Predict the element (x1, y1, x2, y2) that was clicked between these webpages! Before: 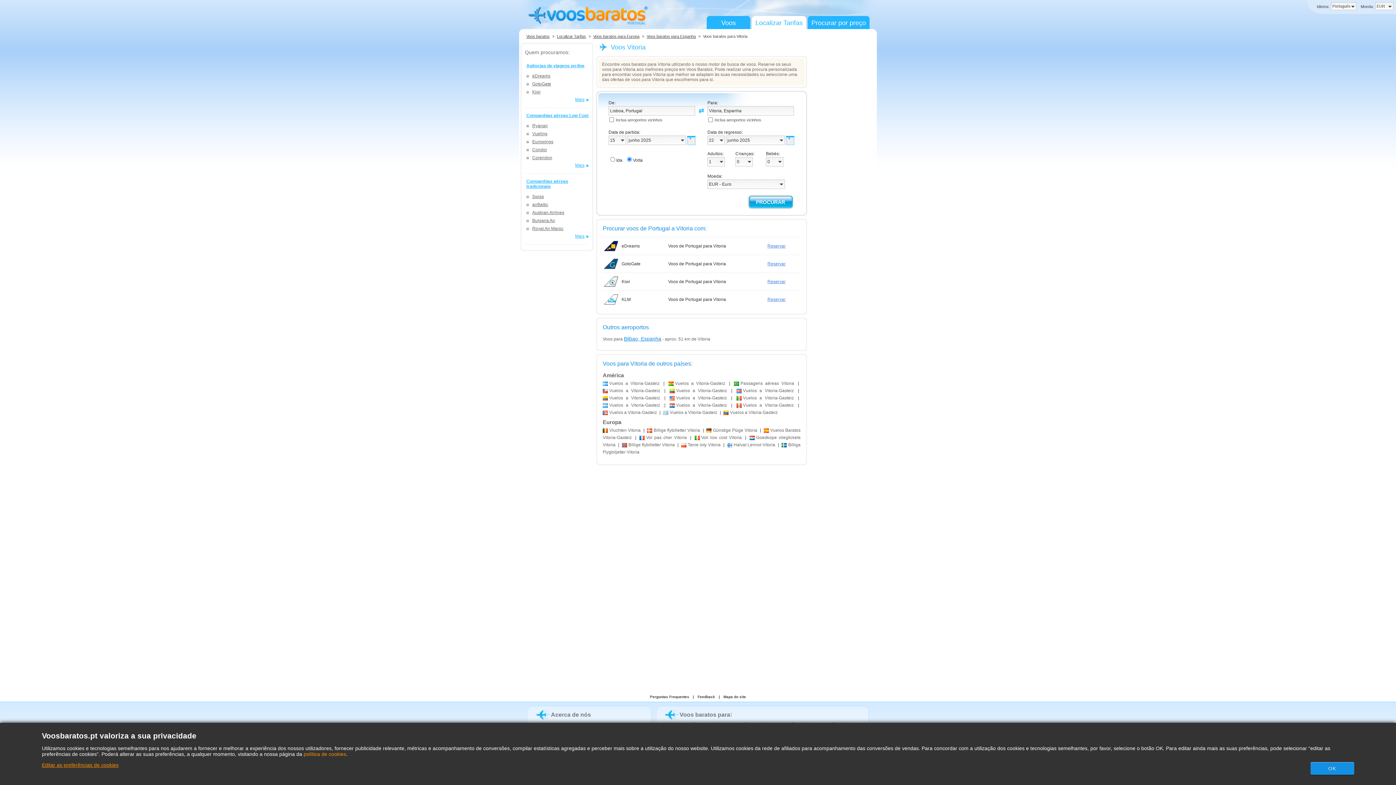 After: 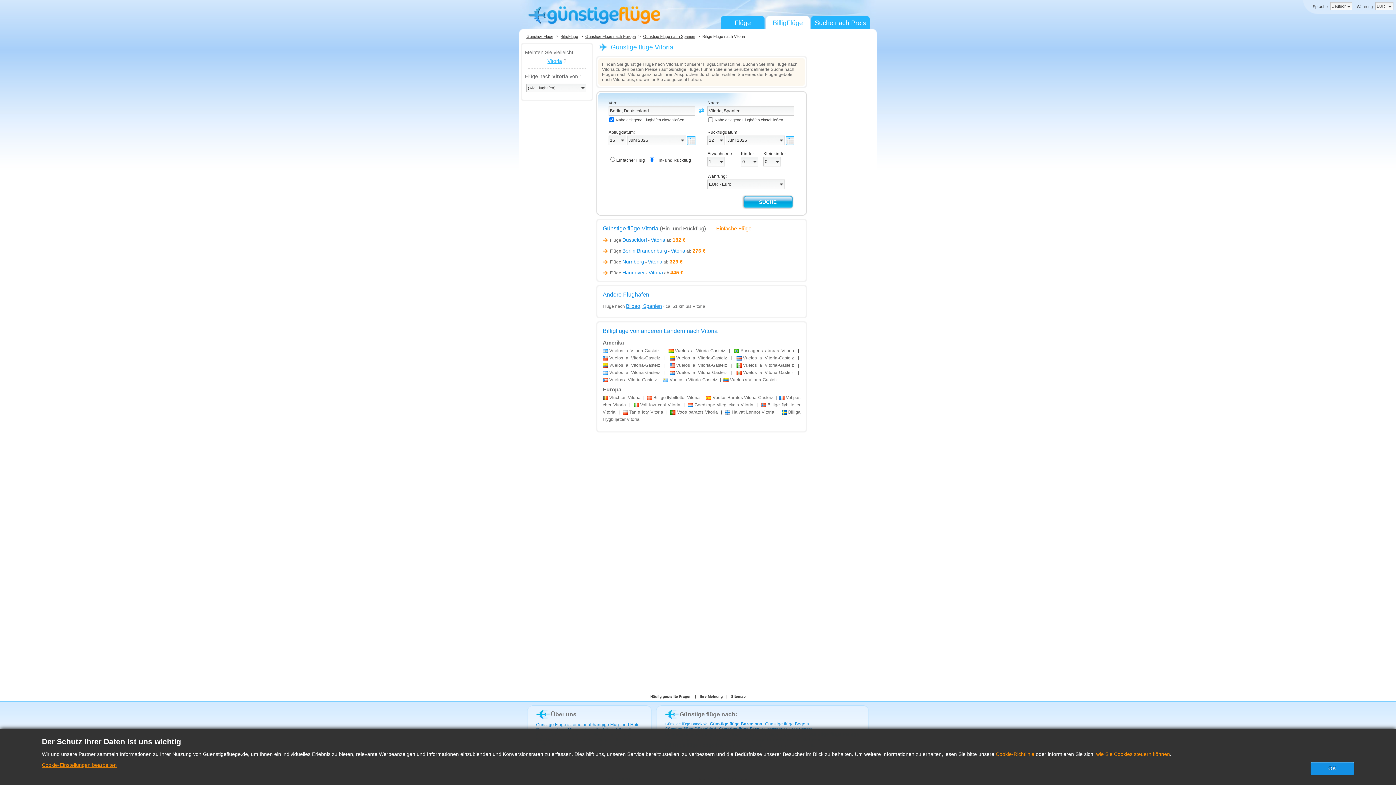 Action: label: Günstige Flüge Vitoria bbox: (706, 428, 757, 433)